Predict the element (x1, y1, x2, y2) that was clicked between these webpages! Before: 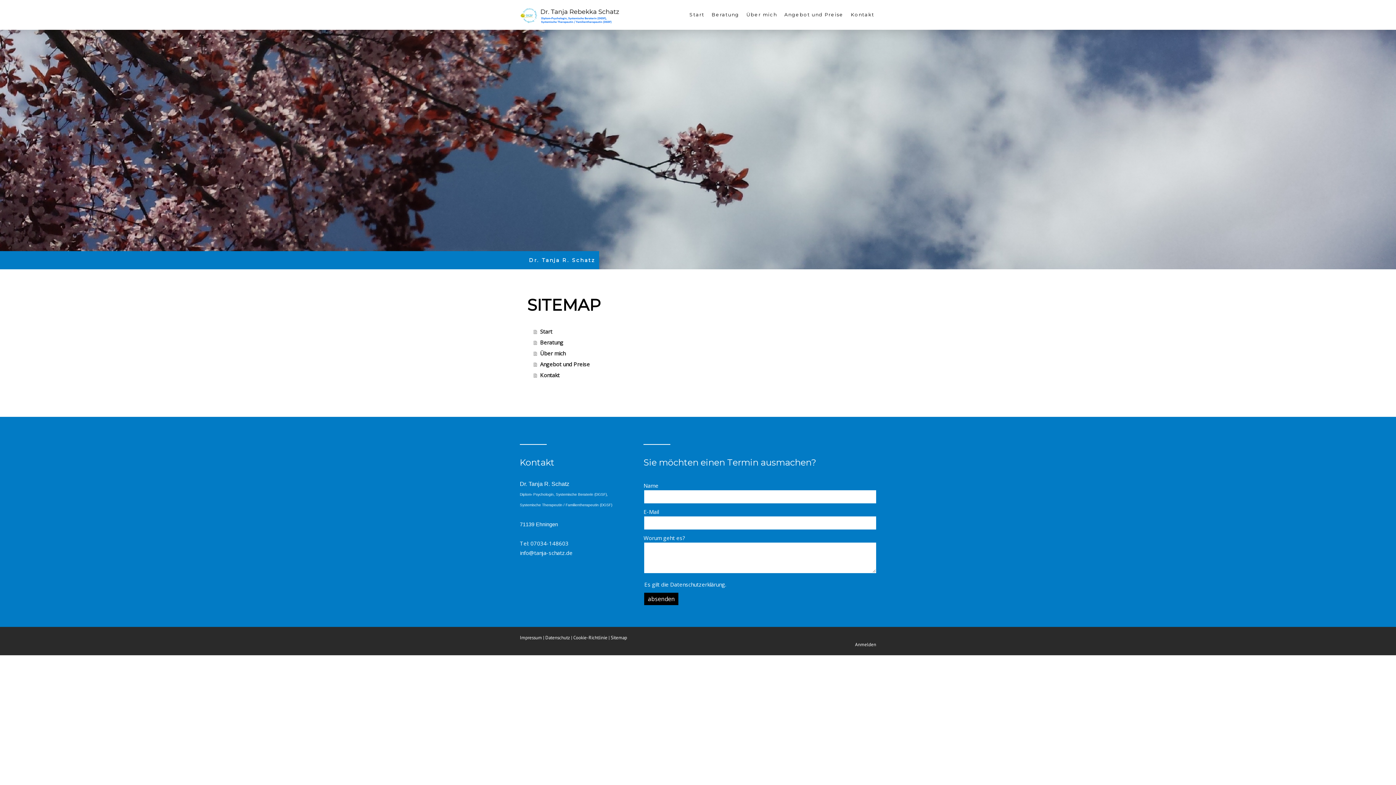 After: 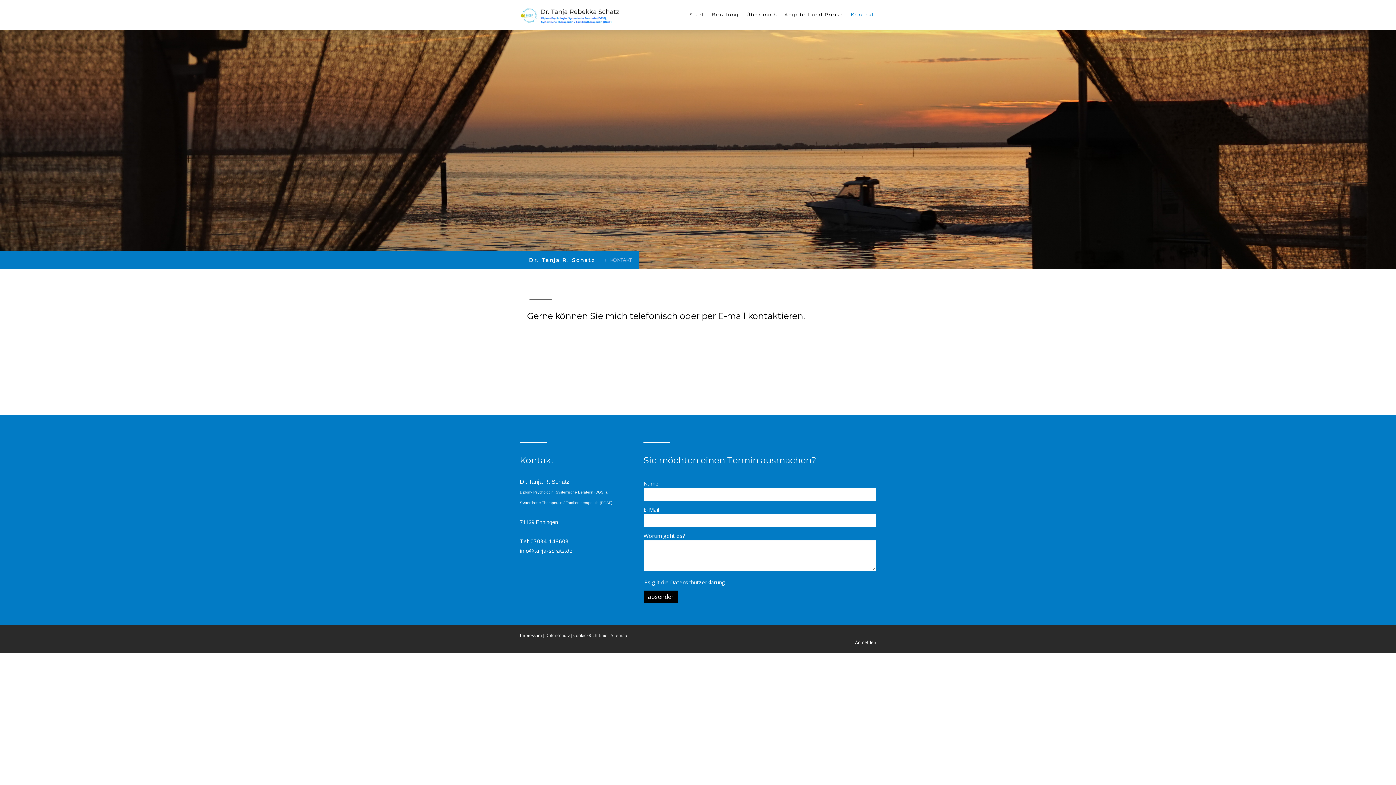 Action: bbox: (847, 7, 878, 21) label: Kontakt